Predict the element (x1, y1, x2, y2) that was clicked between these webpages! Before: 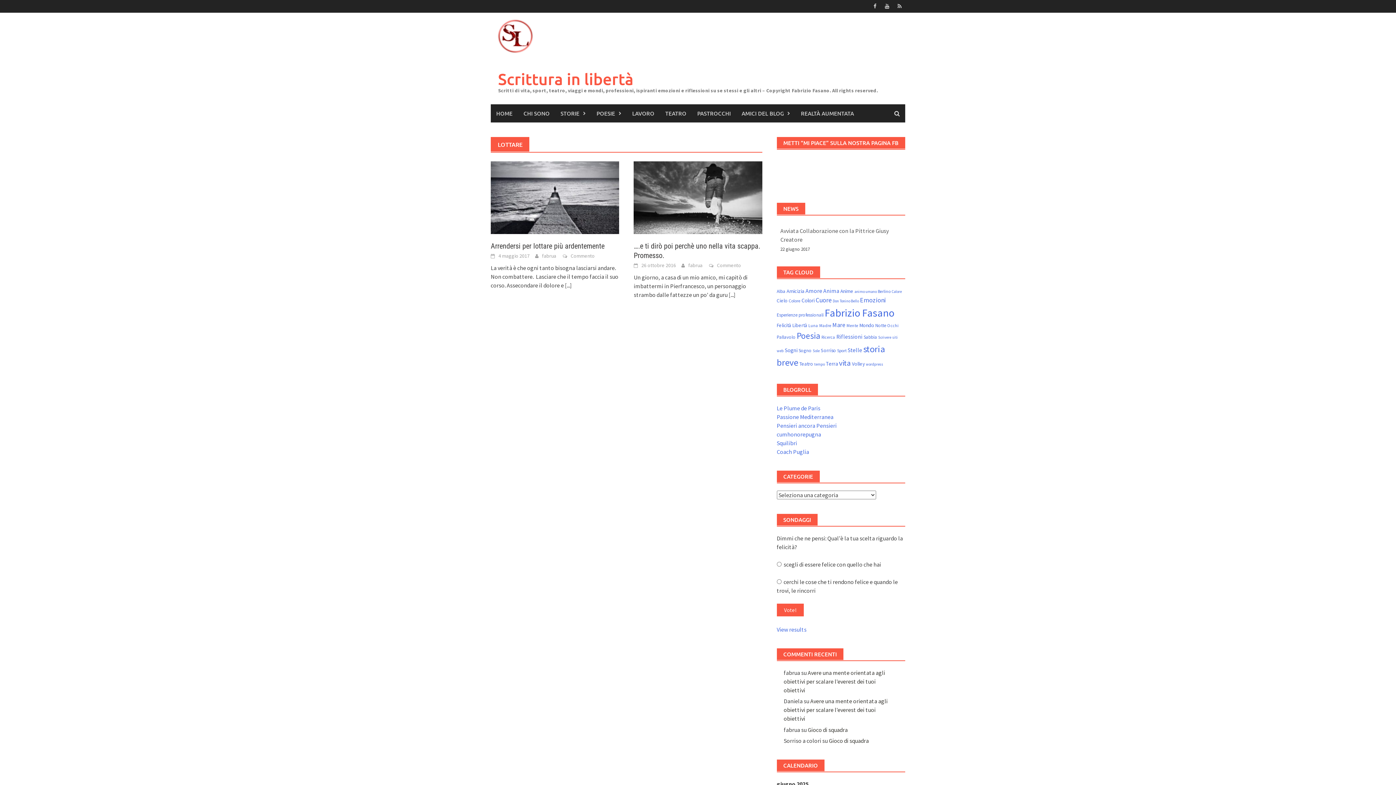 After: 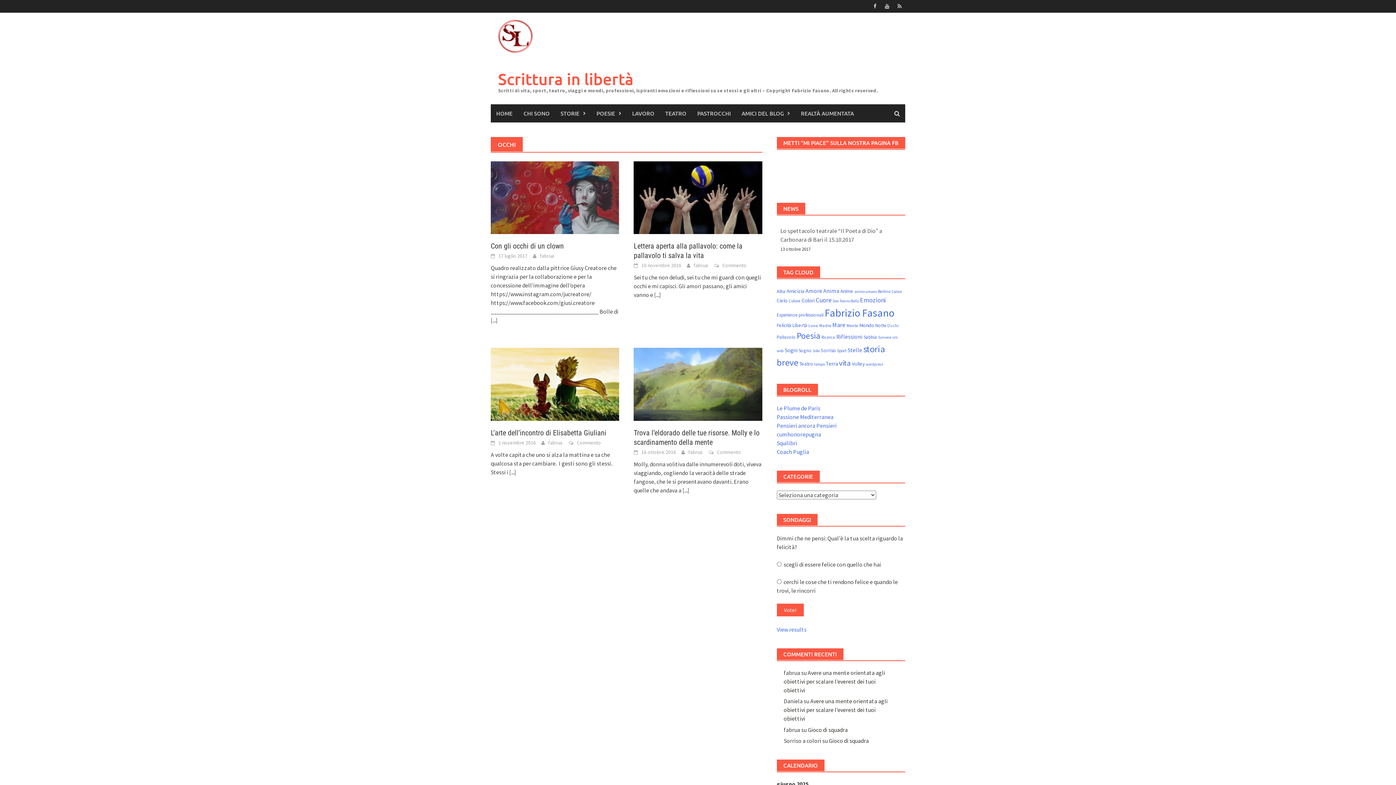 Action: label: Occhi (4 elementi) bbox: (887, 322, 898, 328)